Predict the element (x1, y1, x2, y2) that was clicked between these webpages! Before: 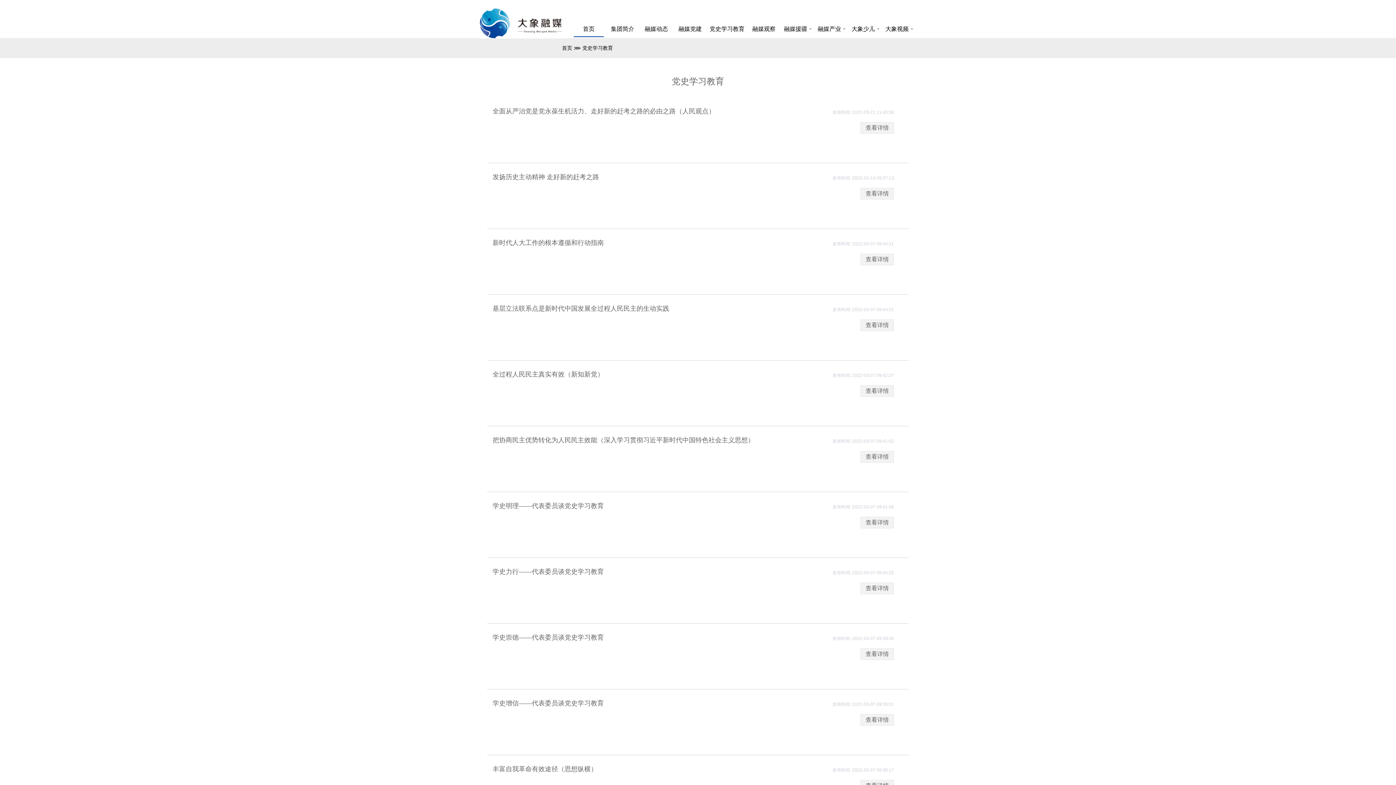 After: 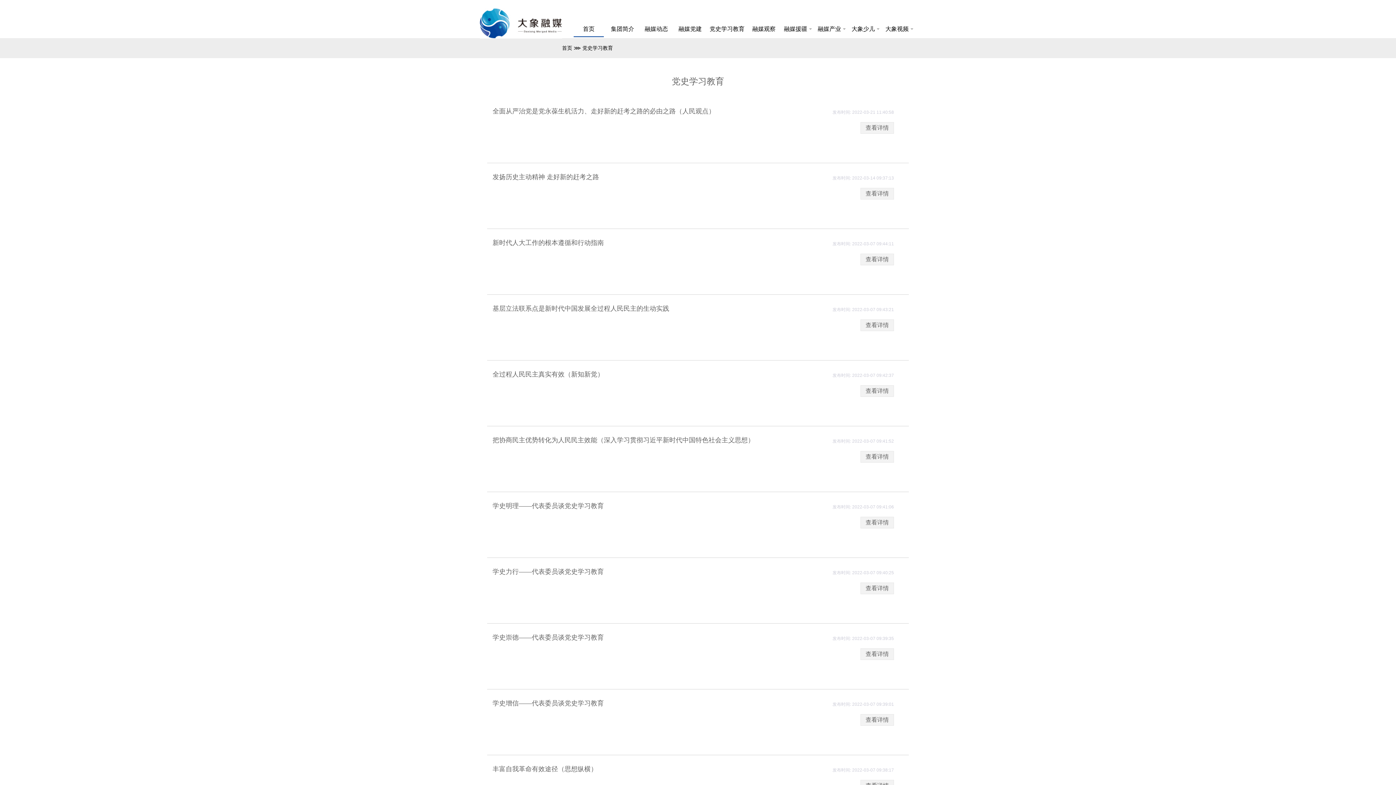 Action: bbox: (480, 8, 562, 38)